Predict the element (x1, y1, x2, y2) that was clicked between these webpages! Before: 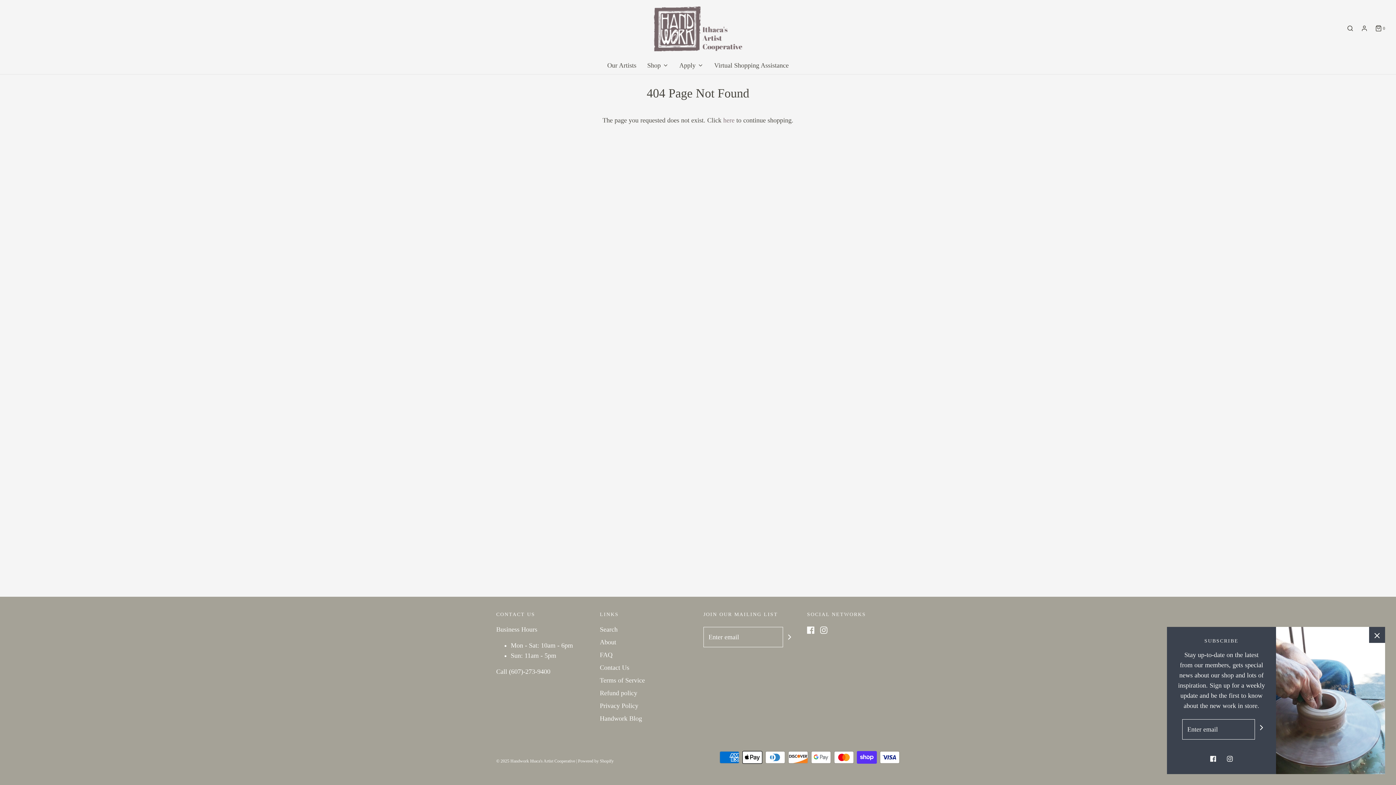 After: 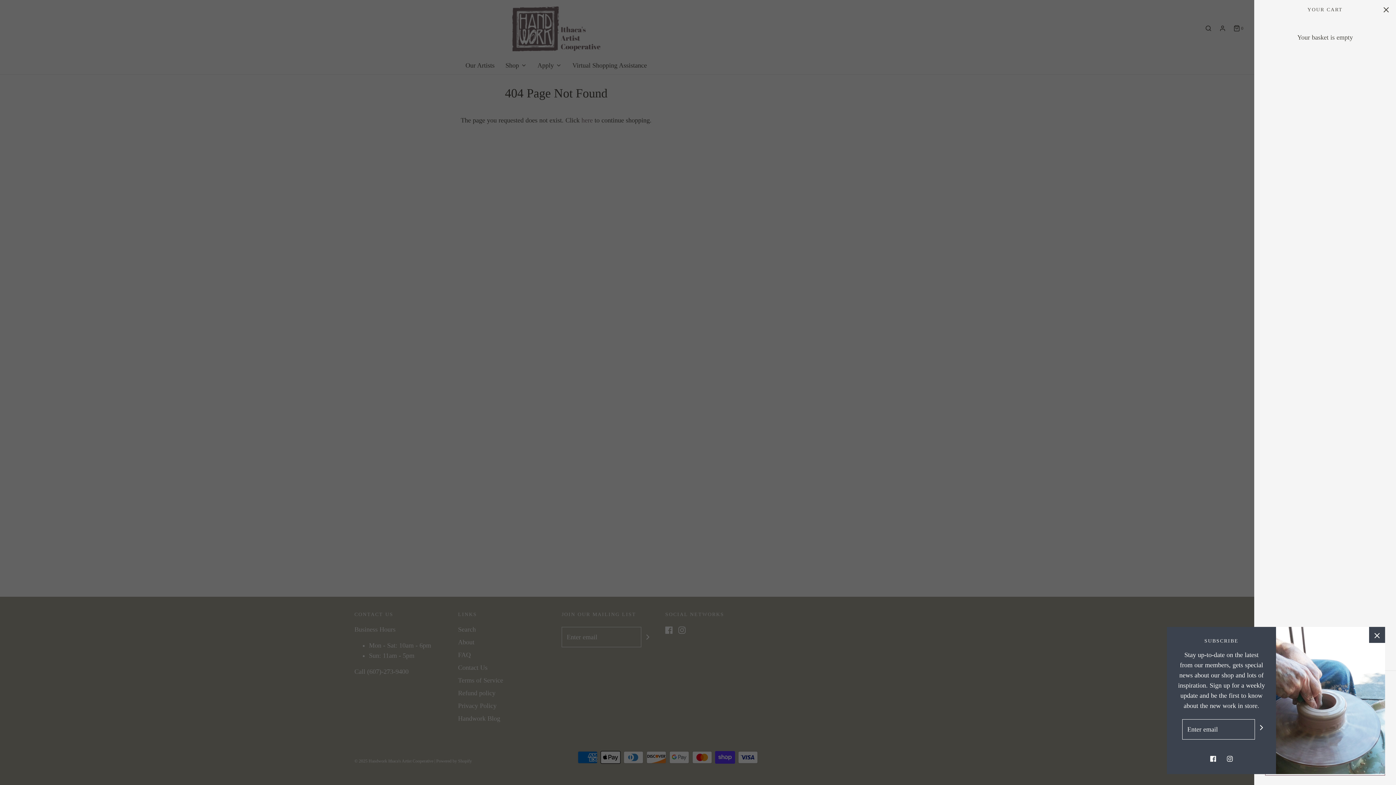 Action: label: 0 bbox: (1374, 24, 1385, 31)